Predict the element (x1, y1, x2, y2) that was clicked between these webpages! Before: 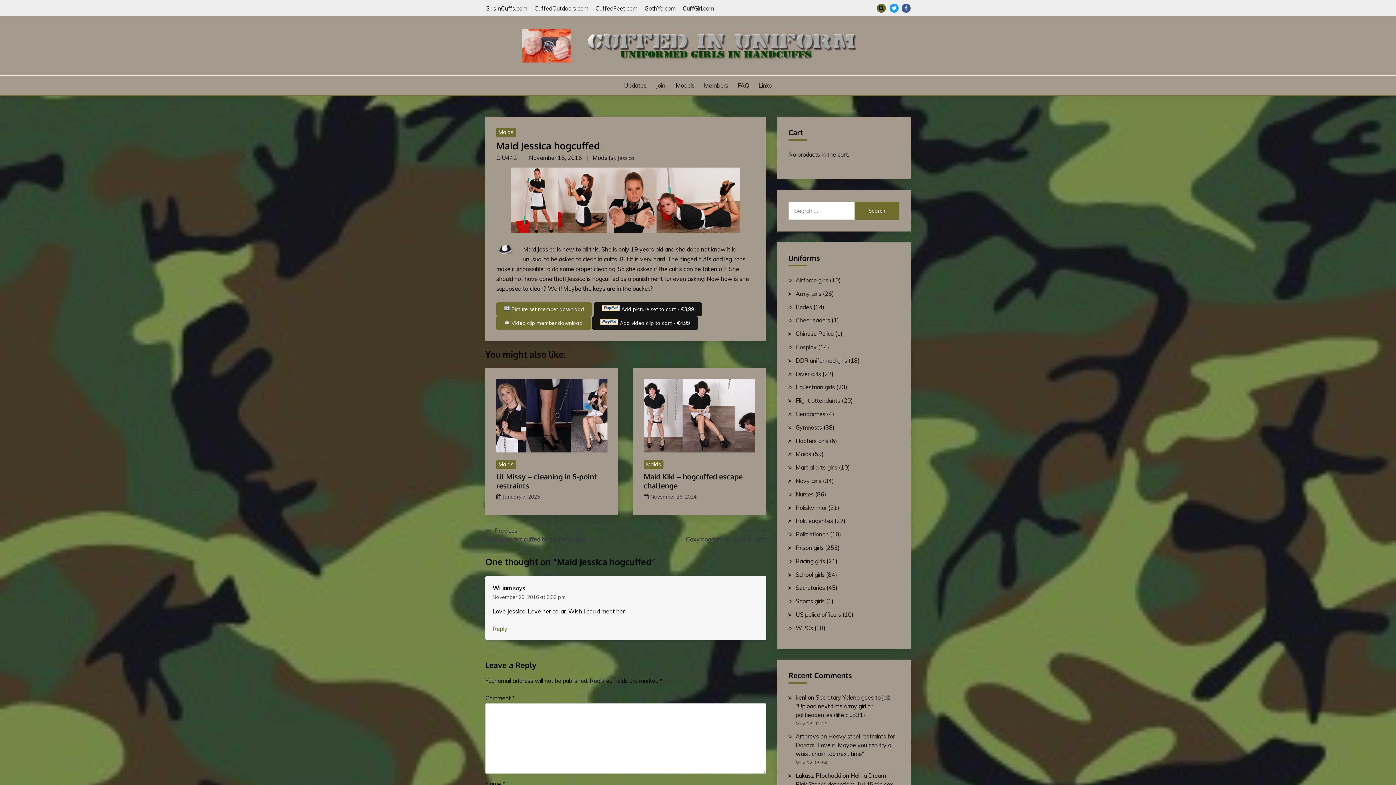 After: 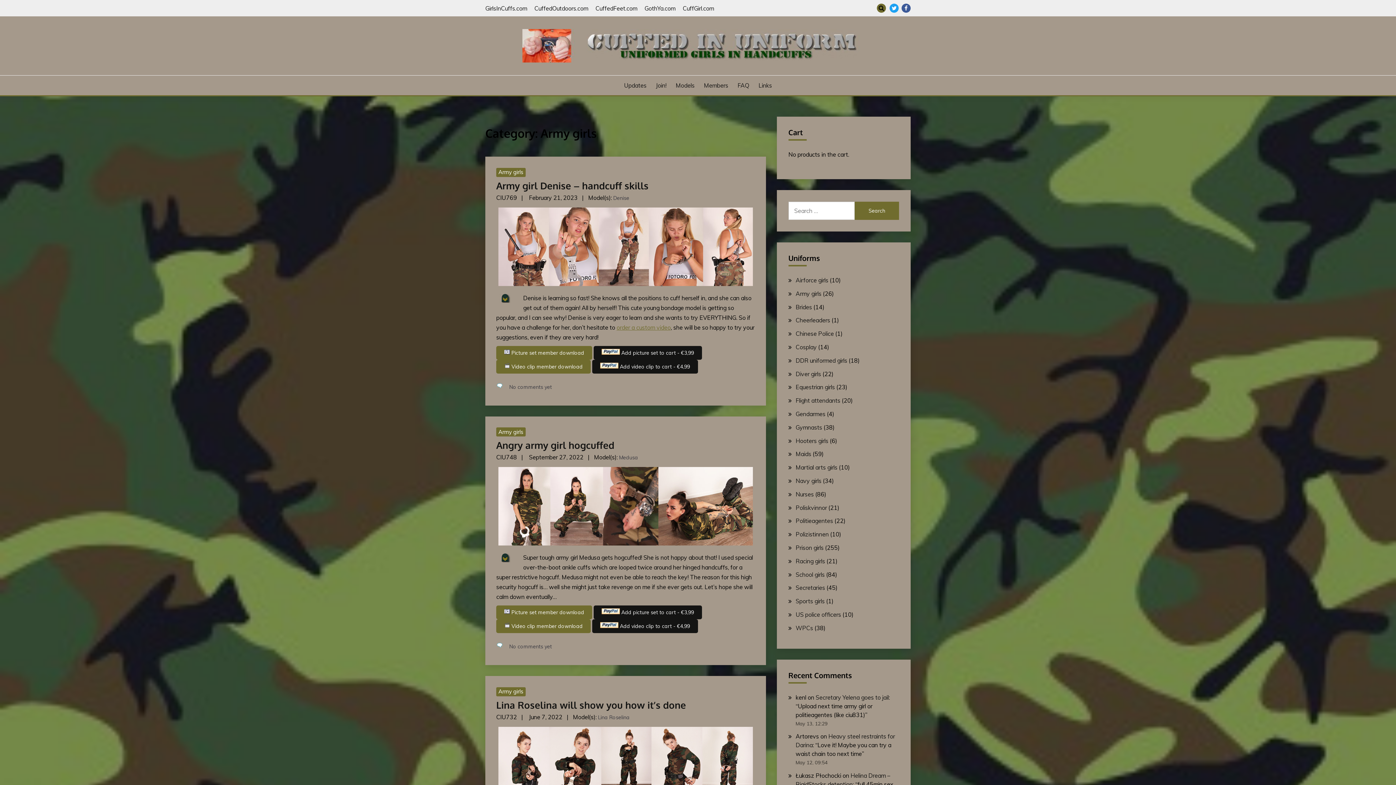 Action: bbox: (795, 290, 821, 297) label: Army girls